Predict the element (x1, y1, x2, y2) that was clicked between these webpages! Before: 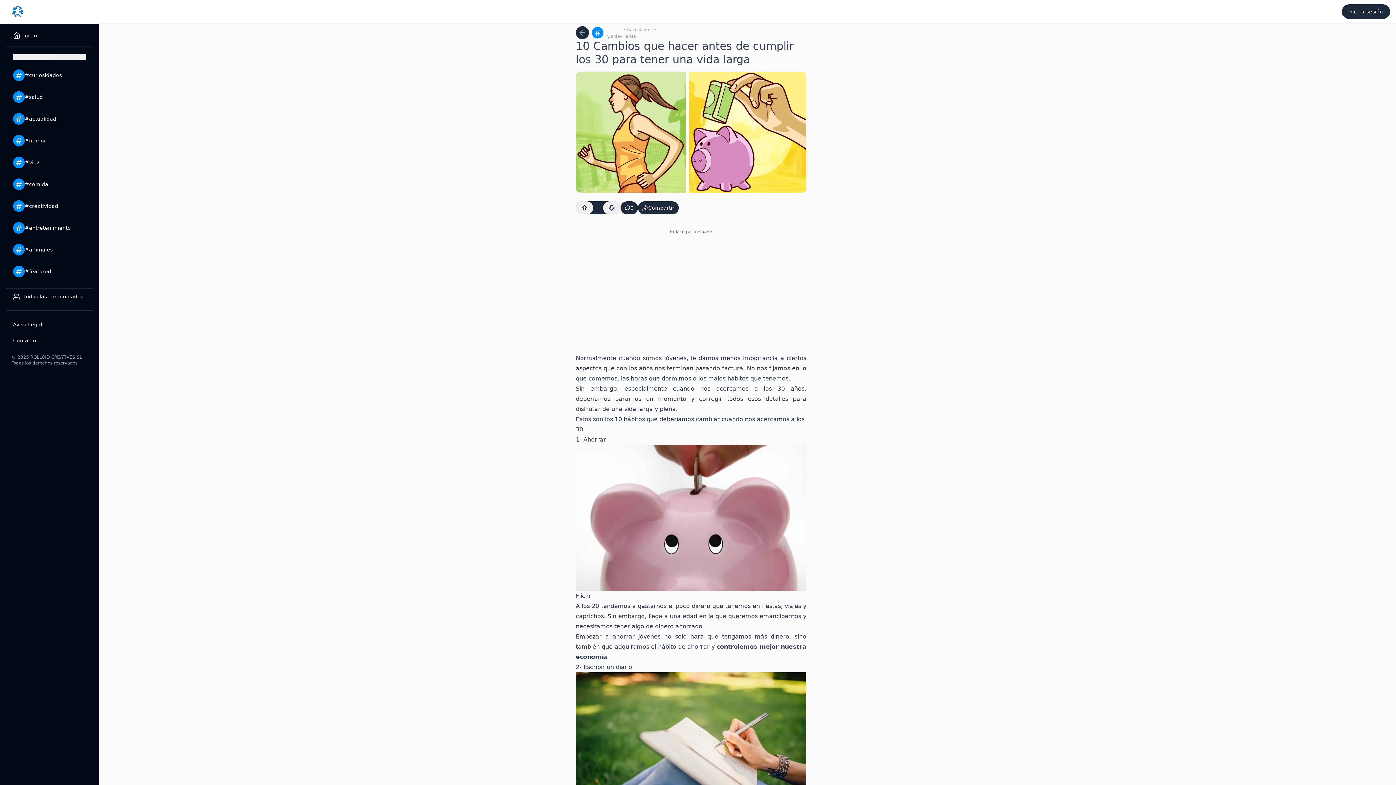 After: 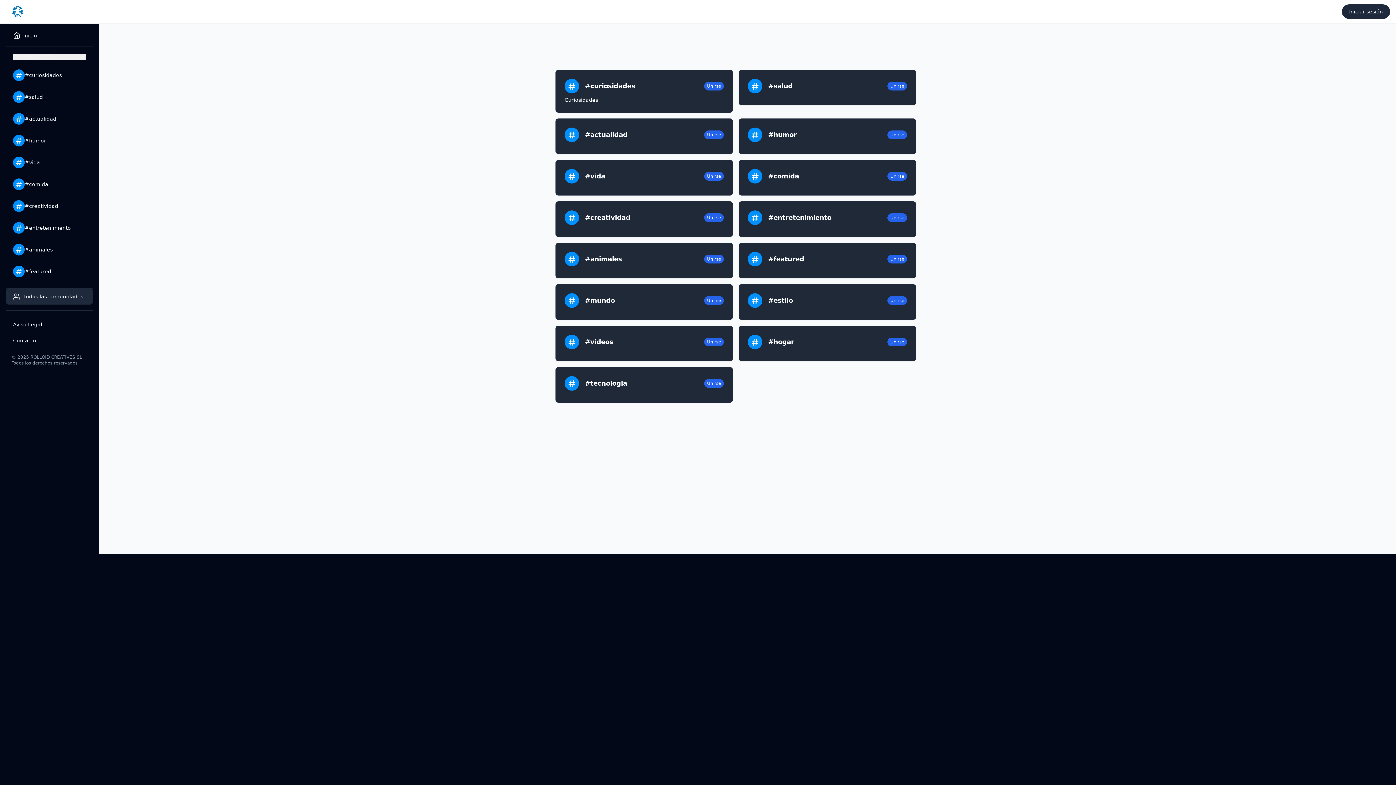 Action: label: Todas las comunidades bbox: (5, 288, 93, 304)